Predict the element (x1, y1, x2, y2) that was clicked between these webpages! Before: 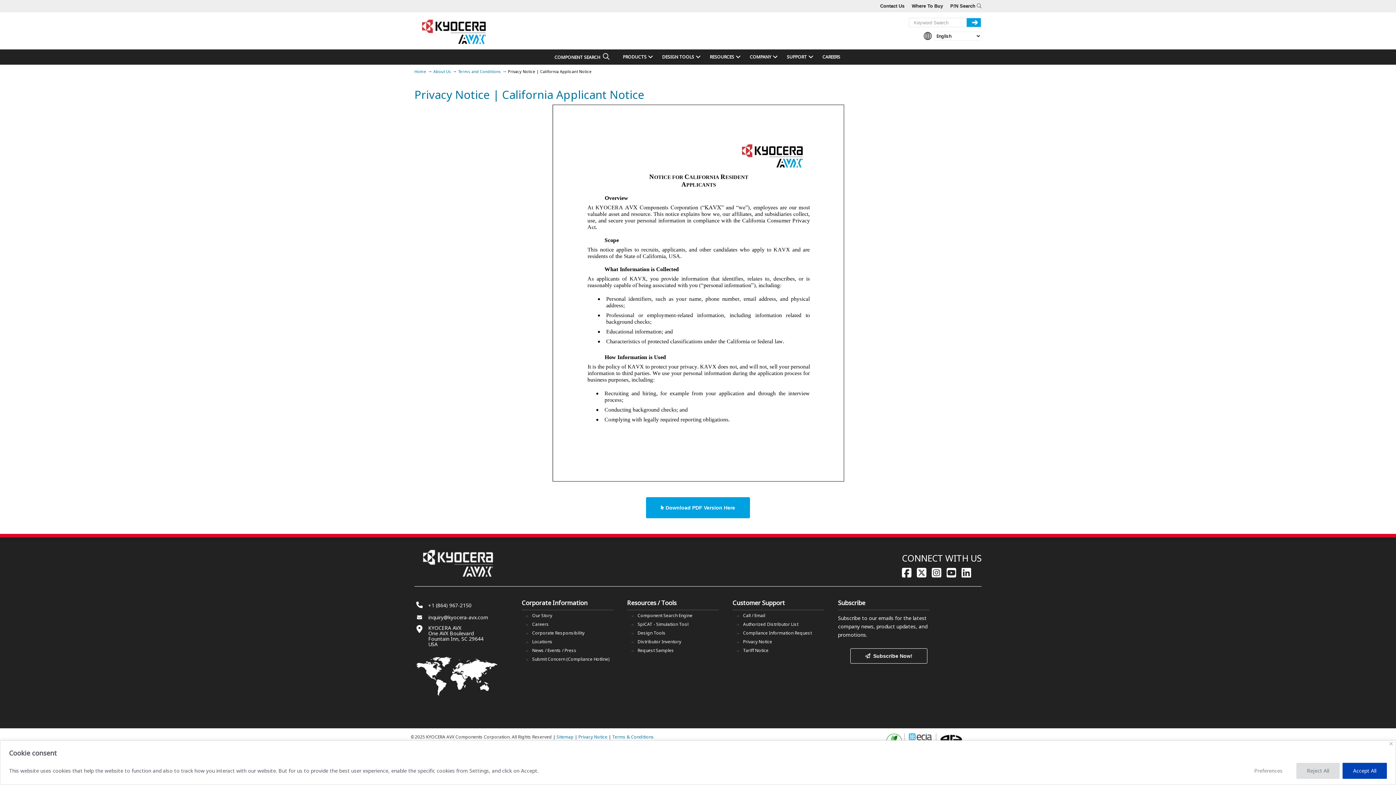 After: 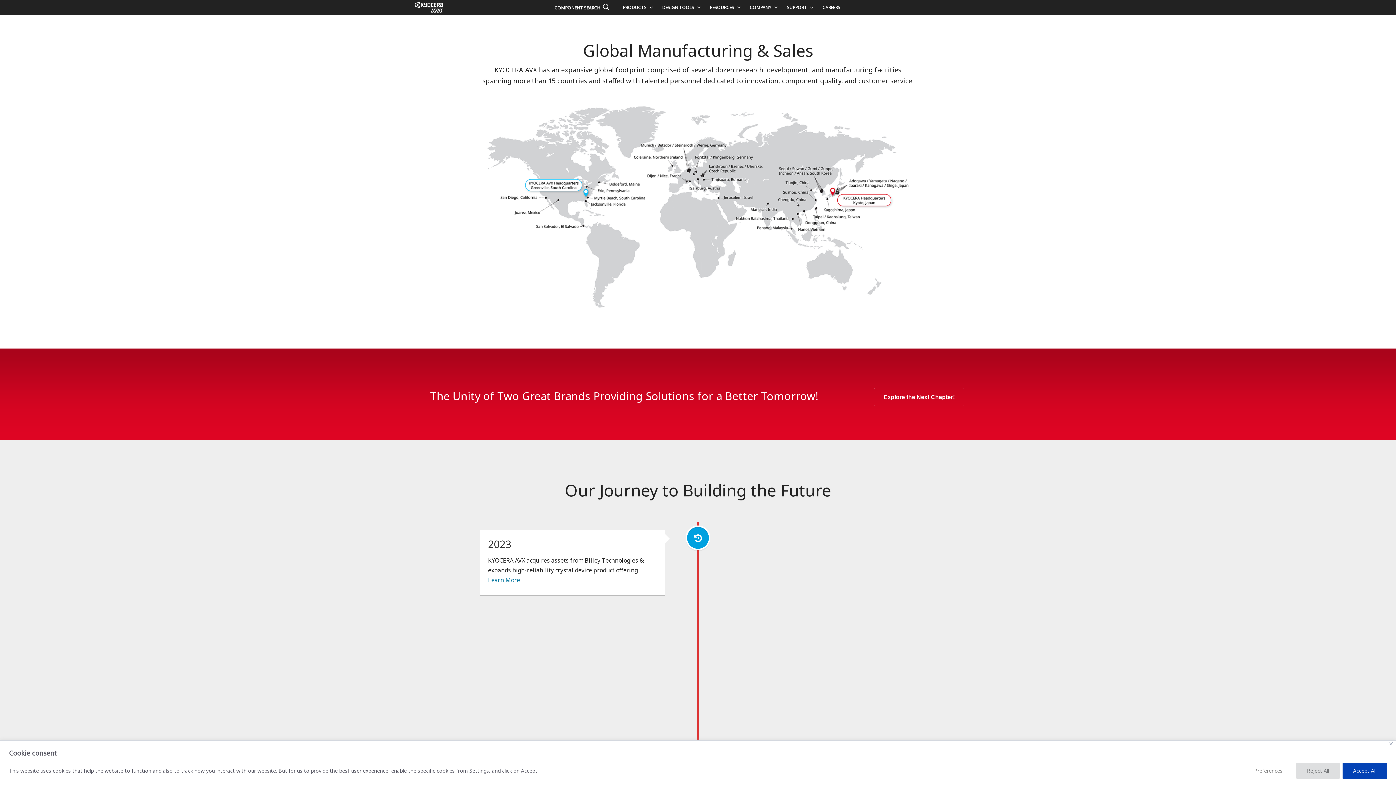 Action: bbox: (532, 639, 552, 645) label: Locations